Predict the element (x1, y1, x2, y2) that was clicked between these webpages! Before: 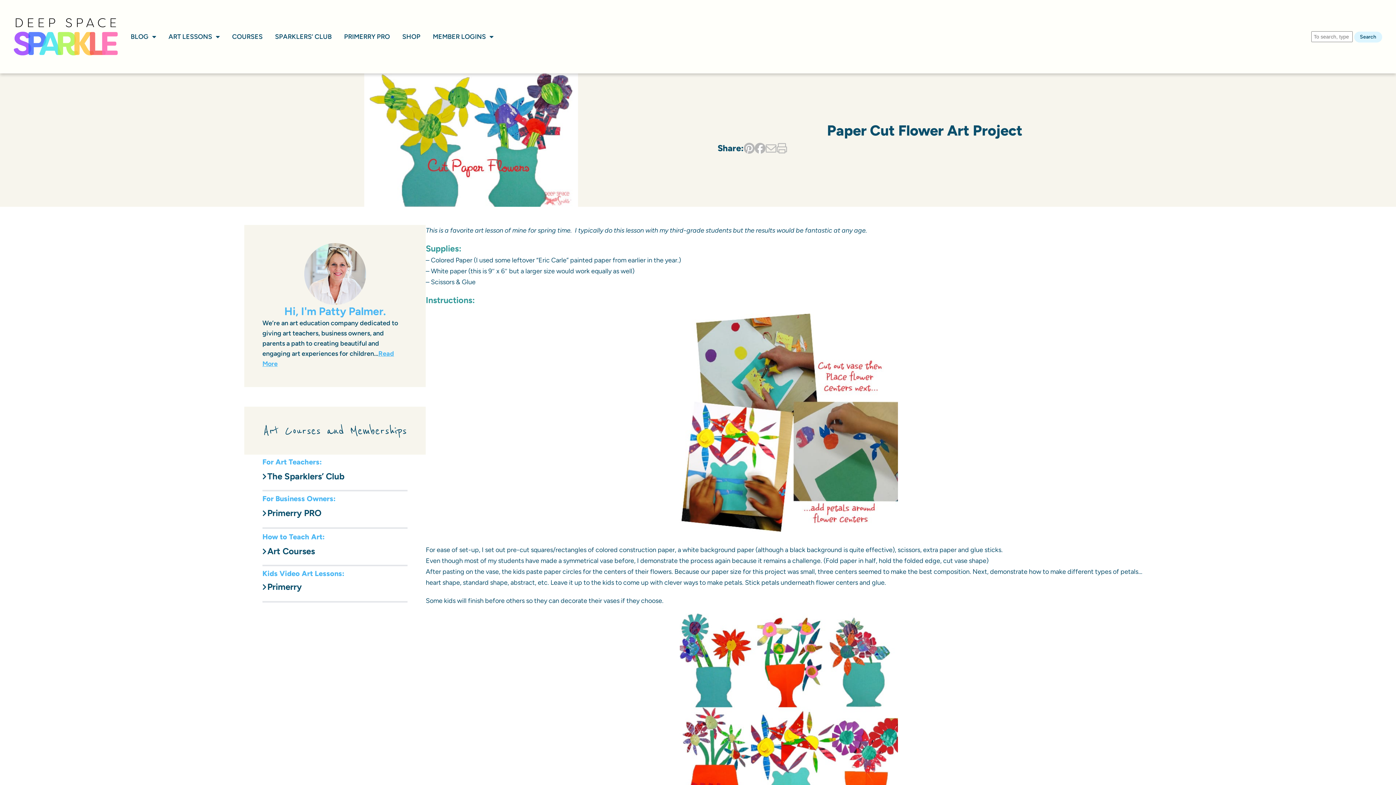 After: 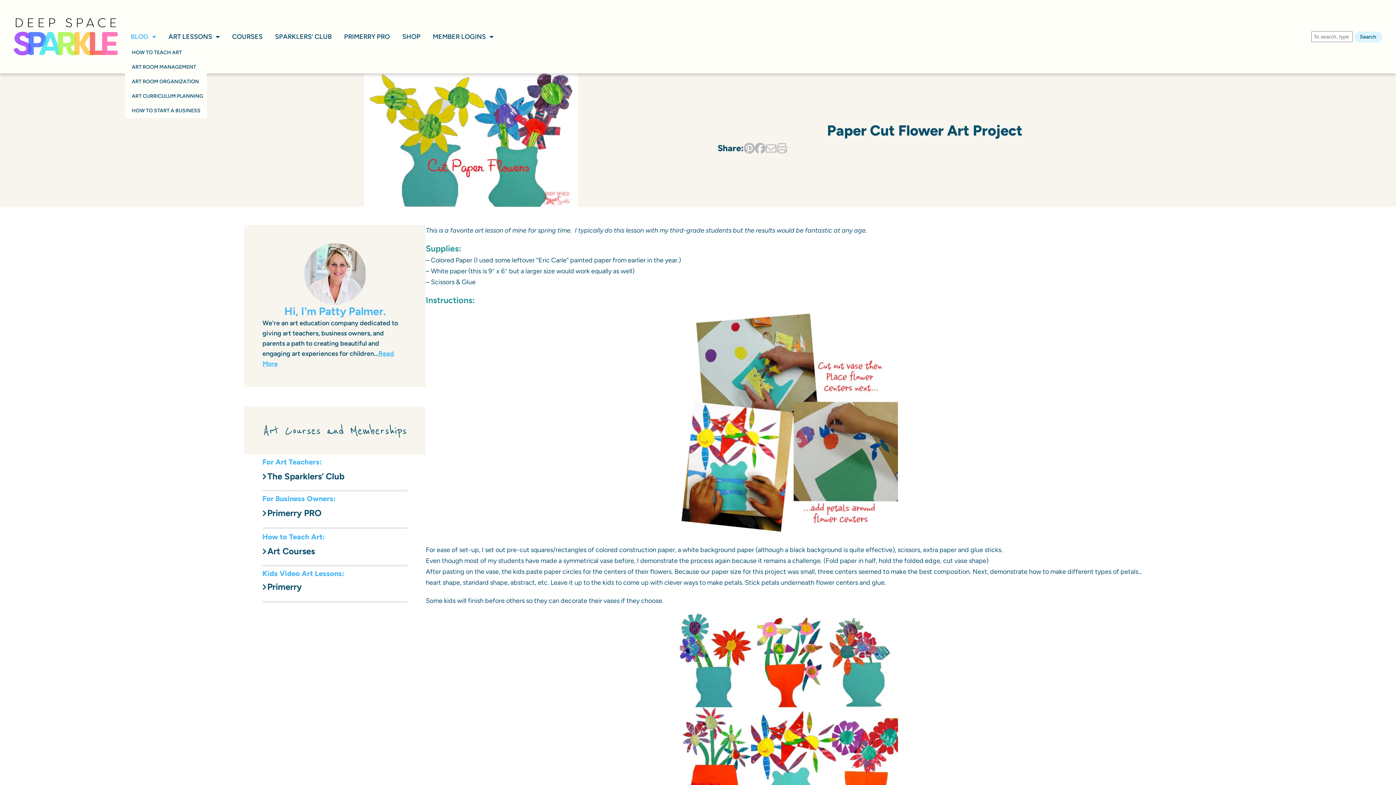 Action: label: BLOG bbox: (125, 31, 161, 41)